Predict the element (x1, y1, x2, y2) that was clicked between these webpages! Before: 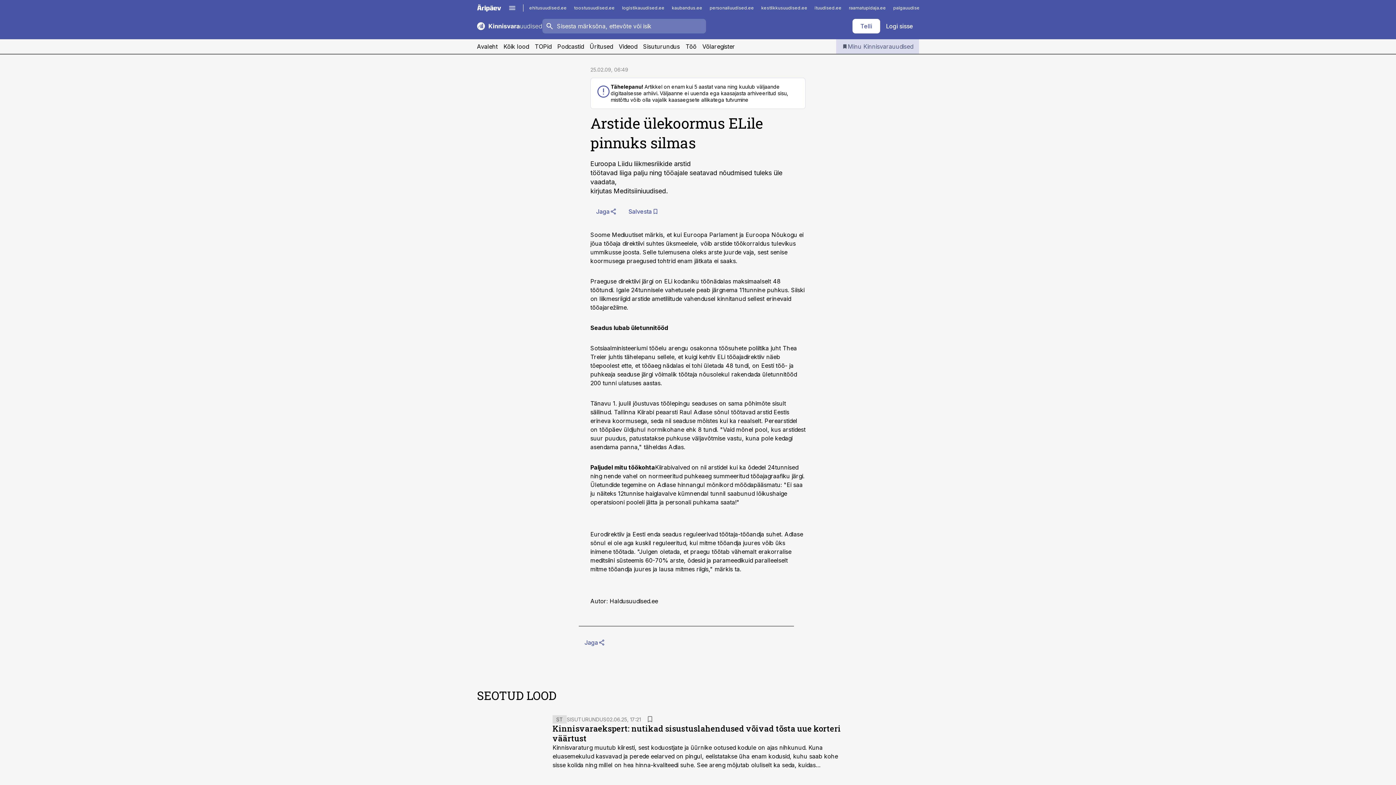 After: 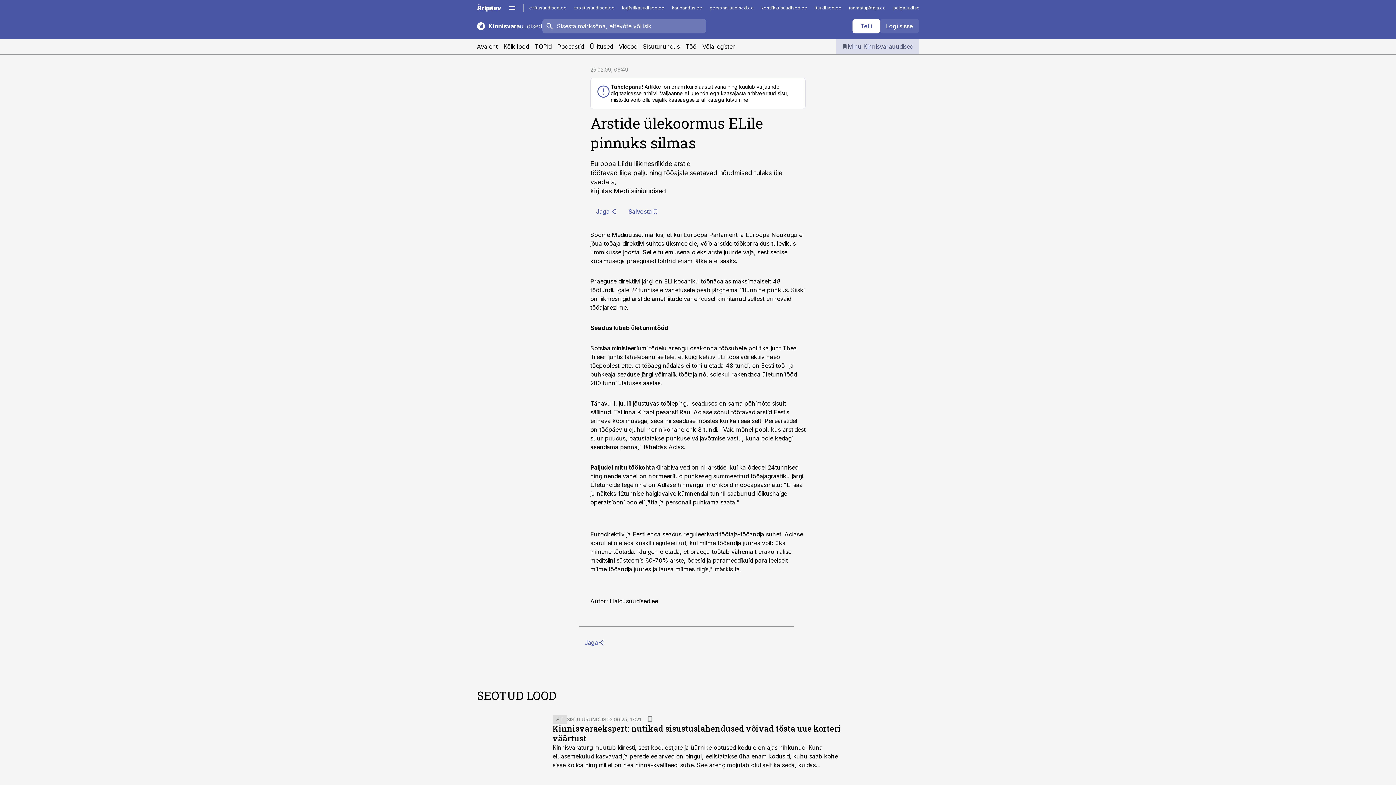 Action: bbox: (880, 18, 919, 33) label: Logi sisse